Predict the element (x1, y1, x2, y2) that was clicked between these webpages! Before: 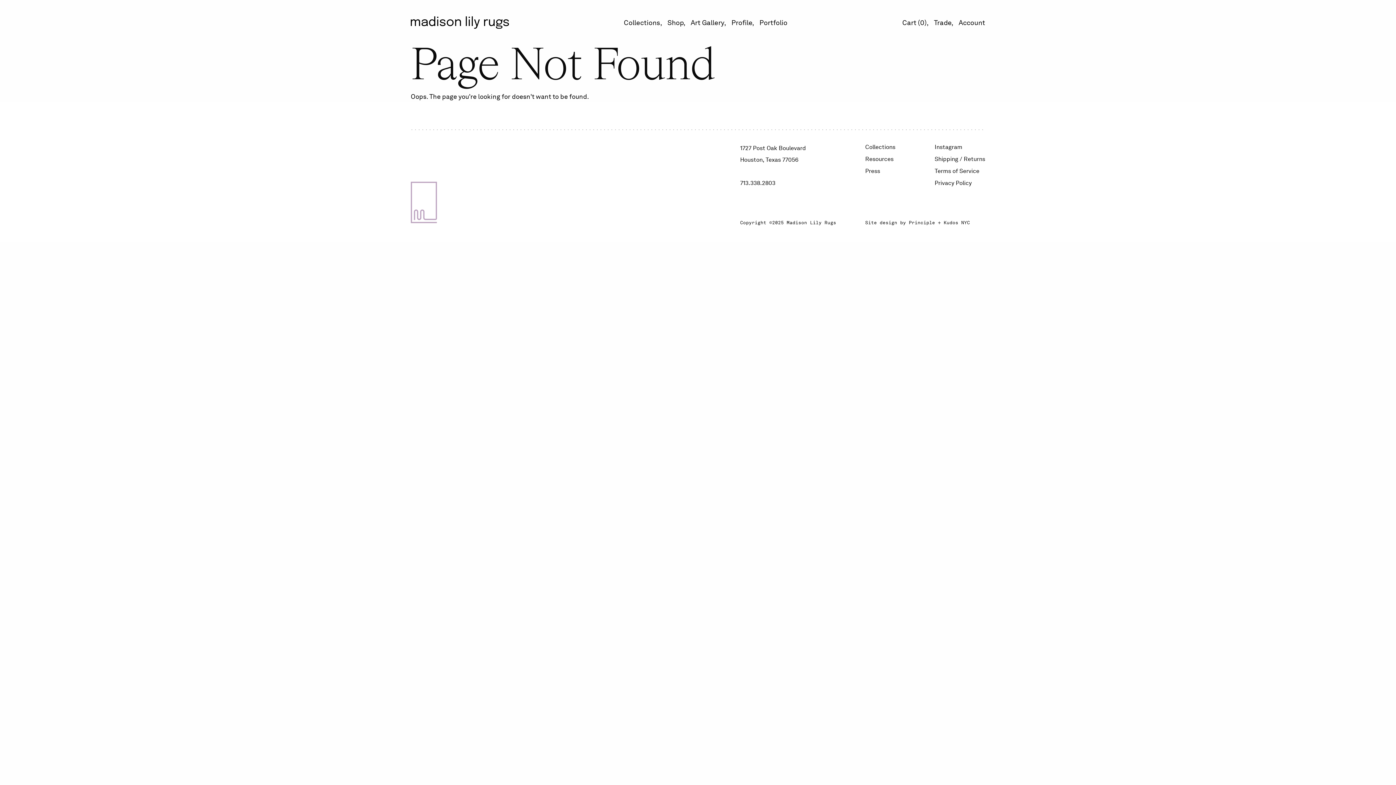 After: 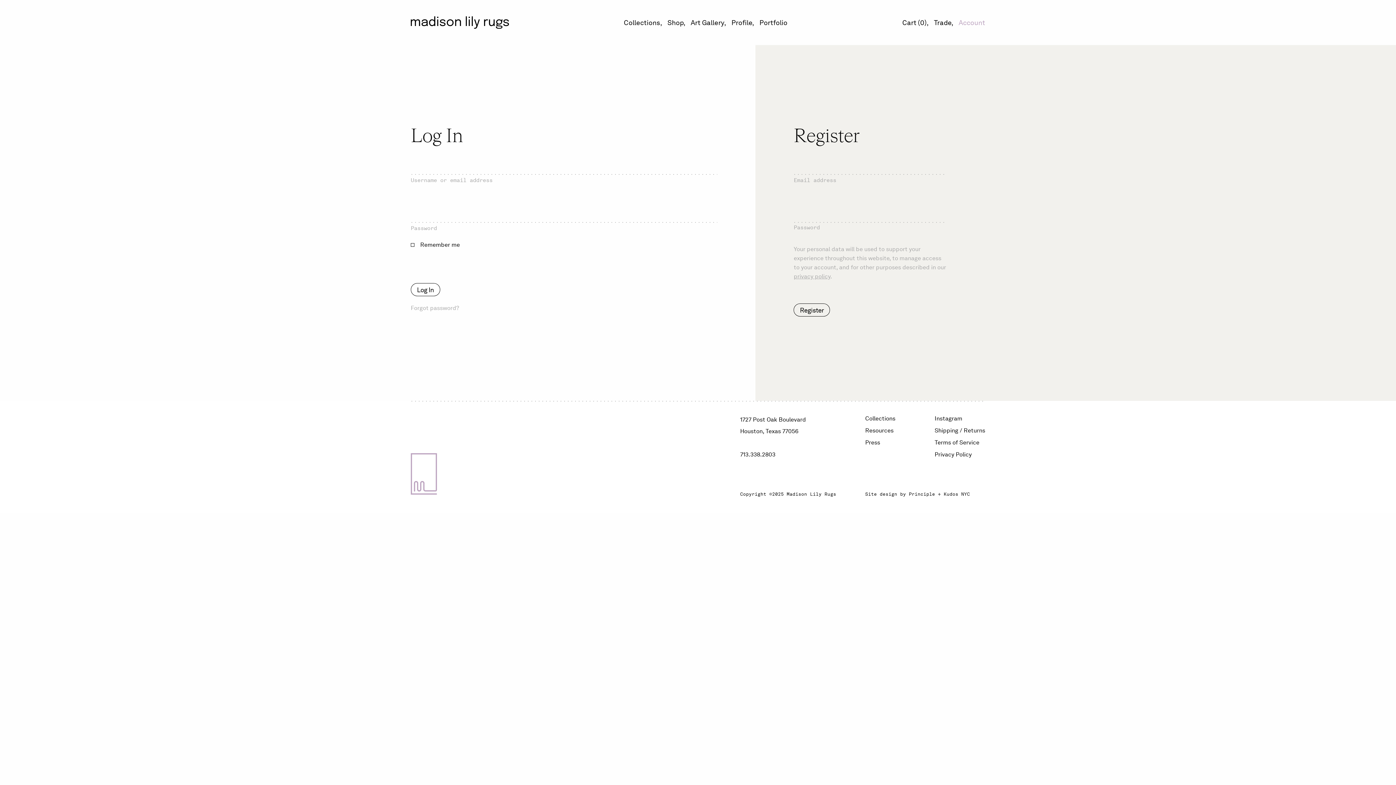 Action: bbox: (958, 18, 985, 26) label: Account